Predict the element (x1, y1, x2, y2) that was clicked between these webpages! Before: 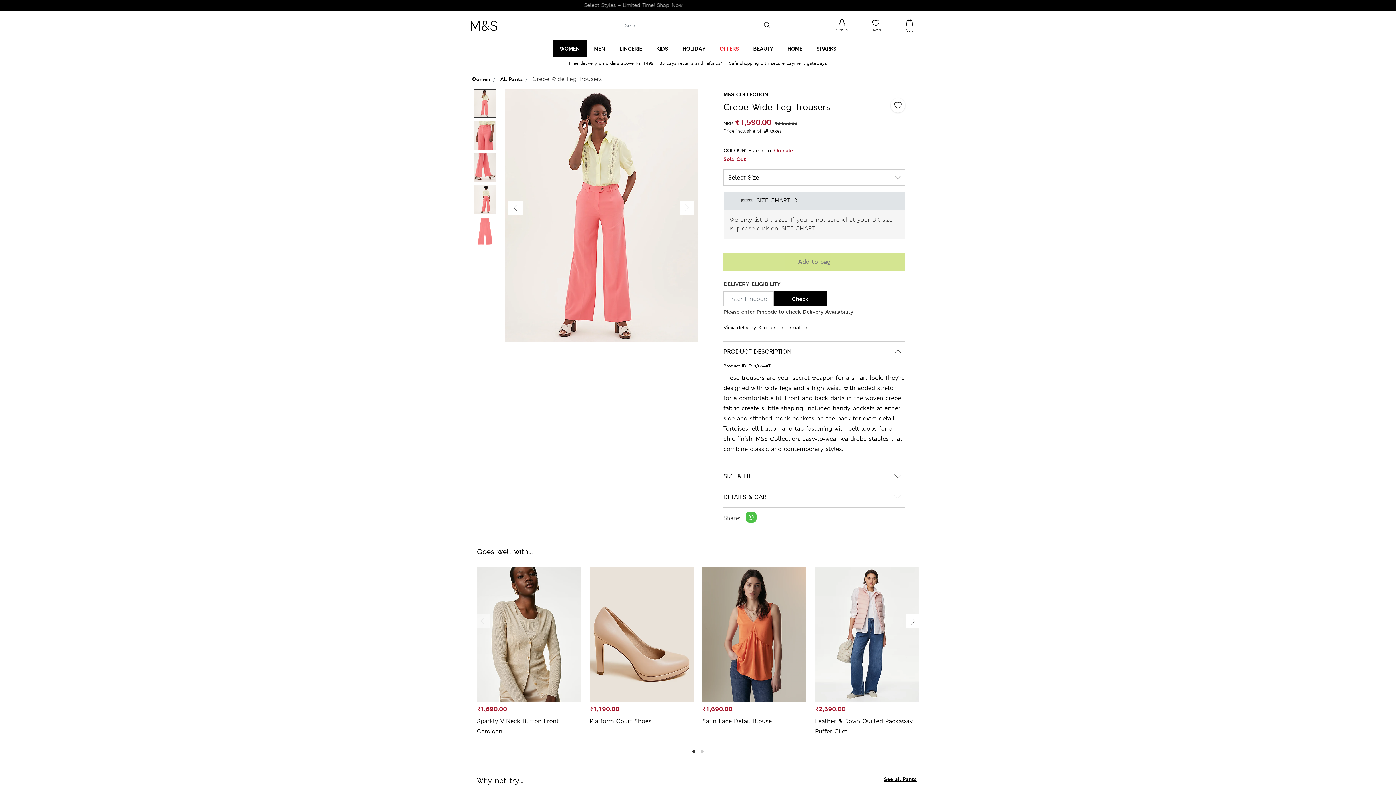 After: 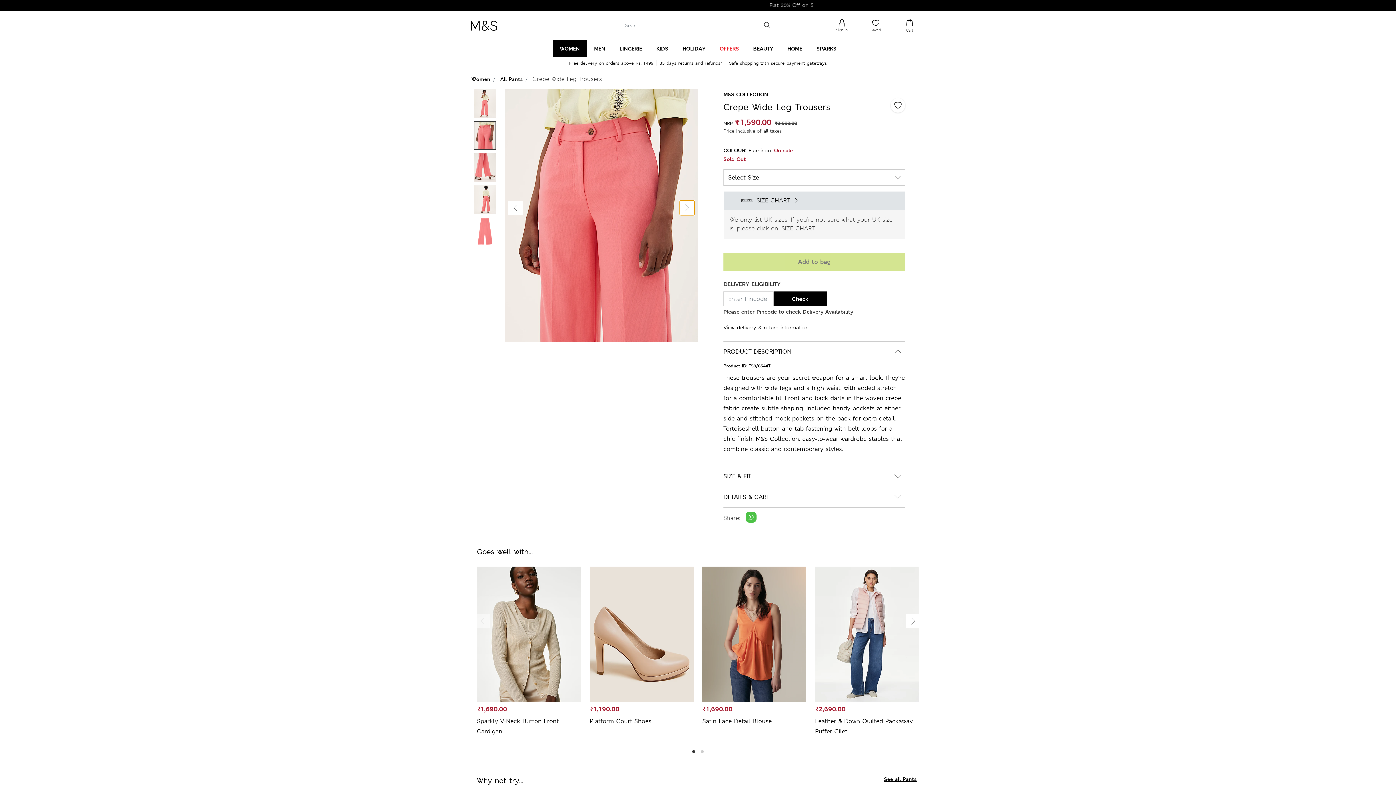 Action: label: Next image bbox: (680, 200, 694, 215)